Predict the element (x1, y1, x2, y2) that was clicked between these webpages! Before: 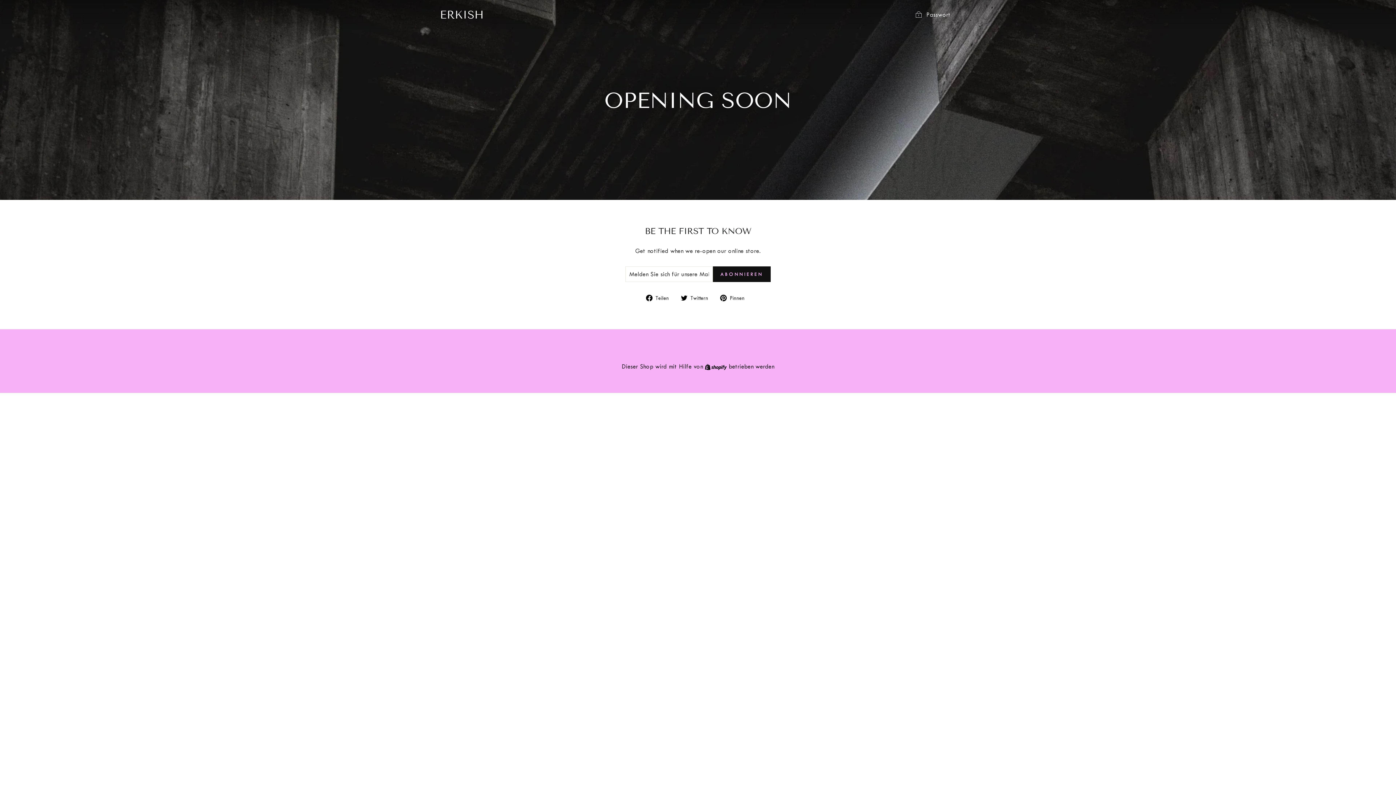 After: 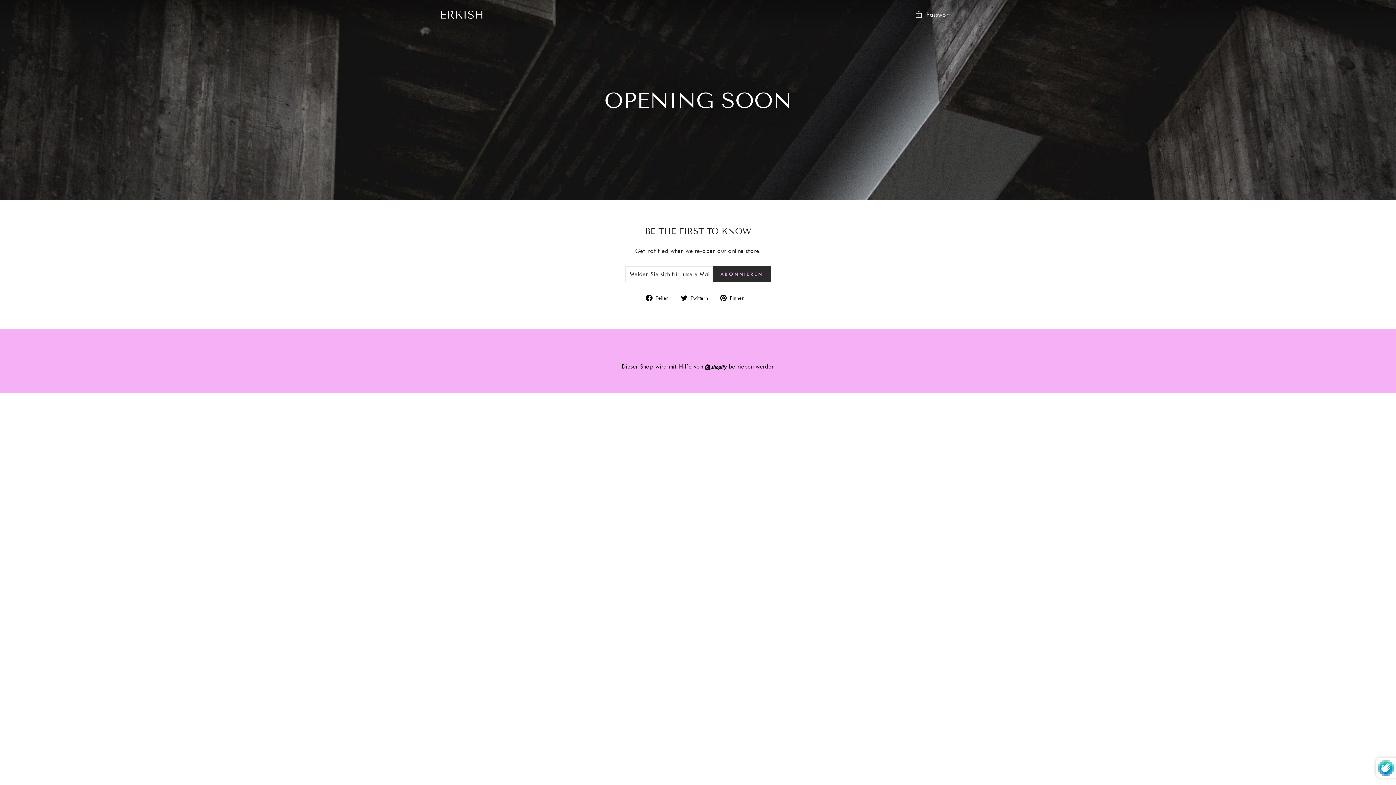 Action: label: ABONNIEREN bbox: (713, 266, 770, 282)